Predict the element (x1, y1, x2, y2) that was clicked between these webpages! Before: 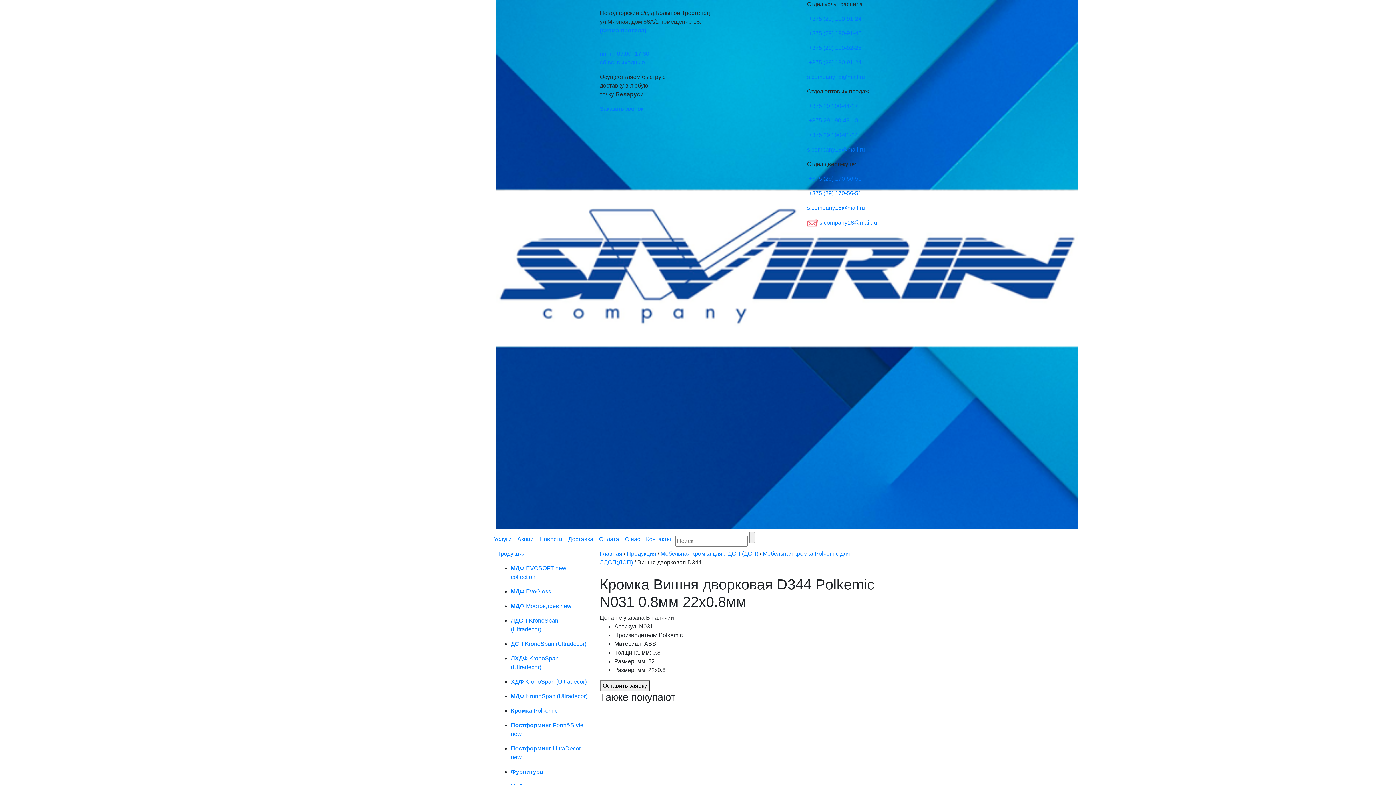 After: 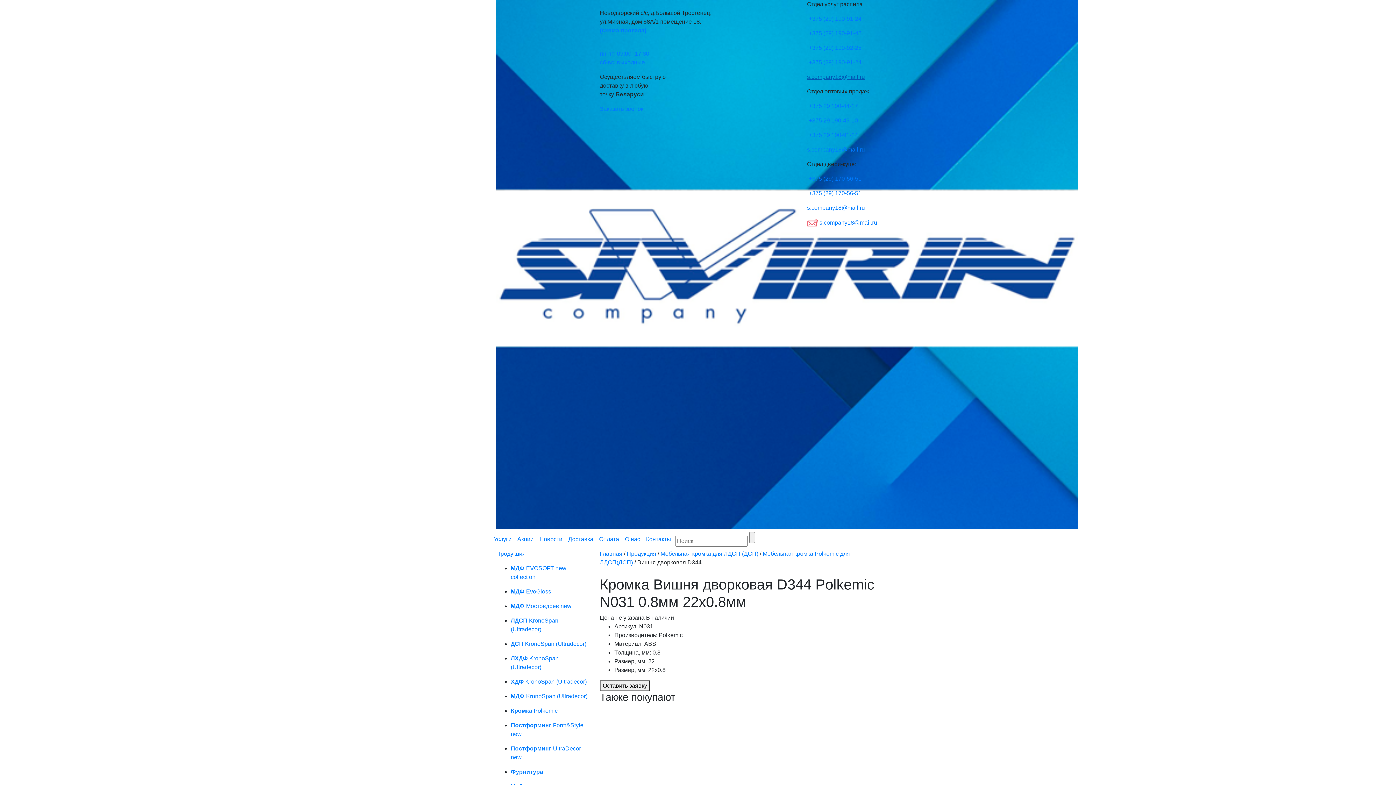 Action: bbox: (807, 73, 865, 80) label: s.company18@mail.ru